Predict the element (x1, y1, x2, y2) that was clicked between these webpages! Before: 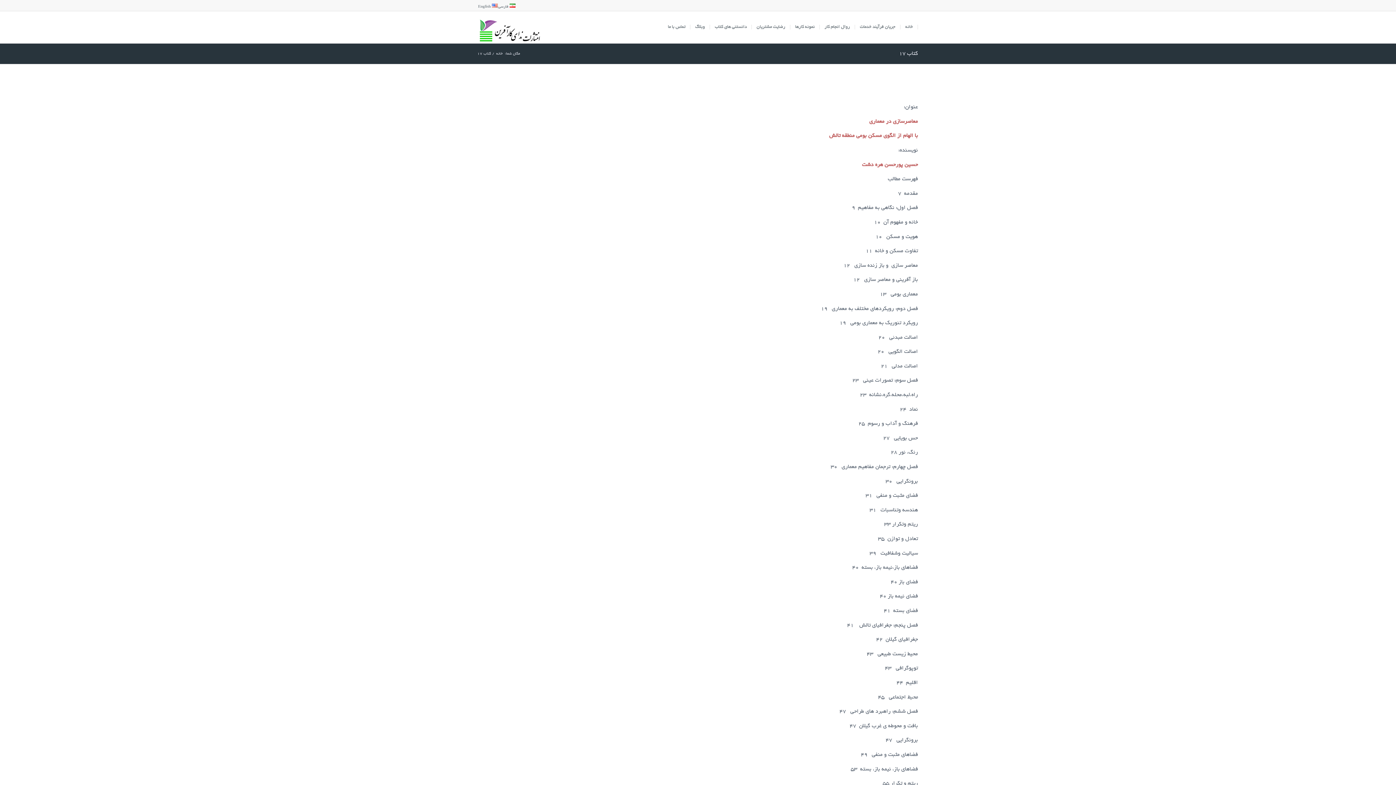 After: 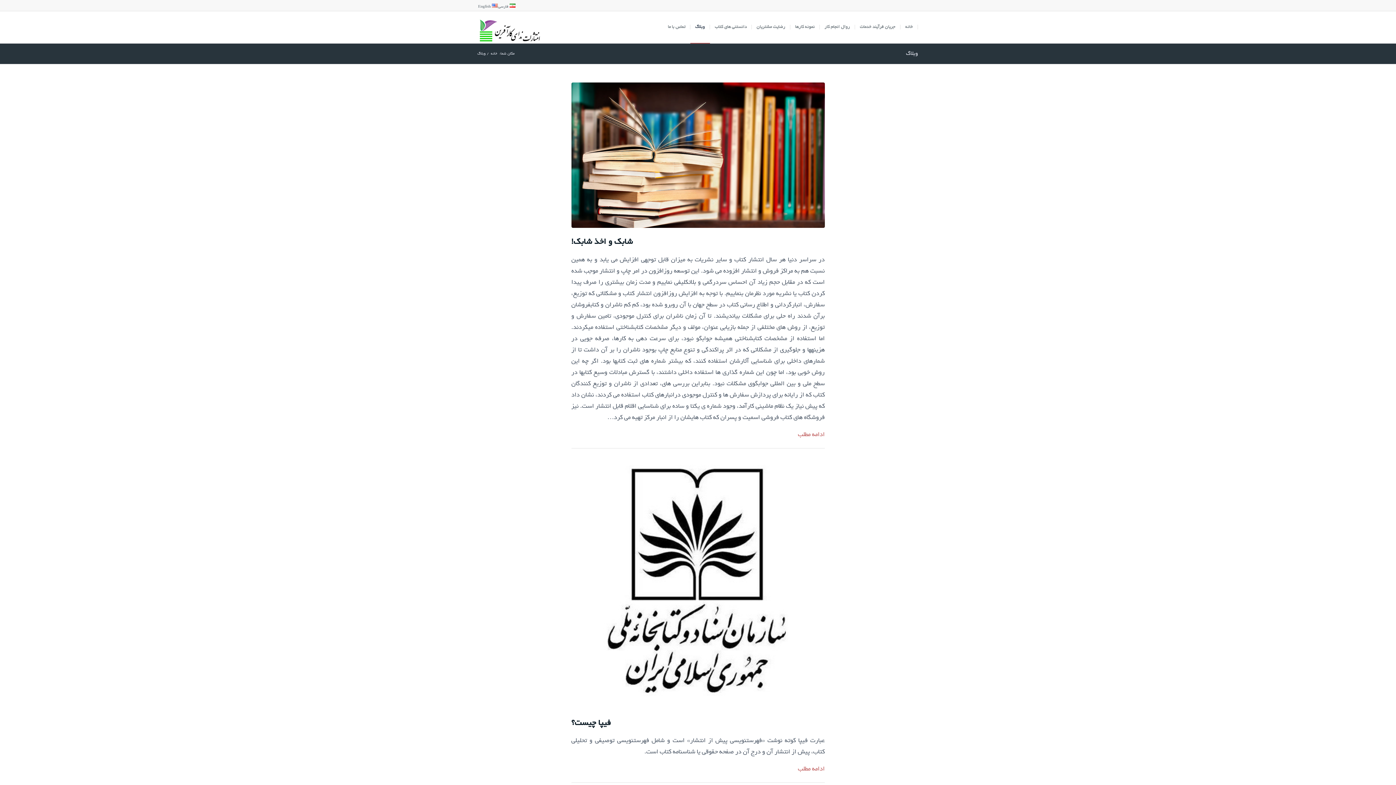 Action: label: وبلاگ bbox: (690, 11, 710, 43)